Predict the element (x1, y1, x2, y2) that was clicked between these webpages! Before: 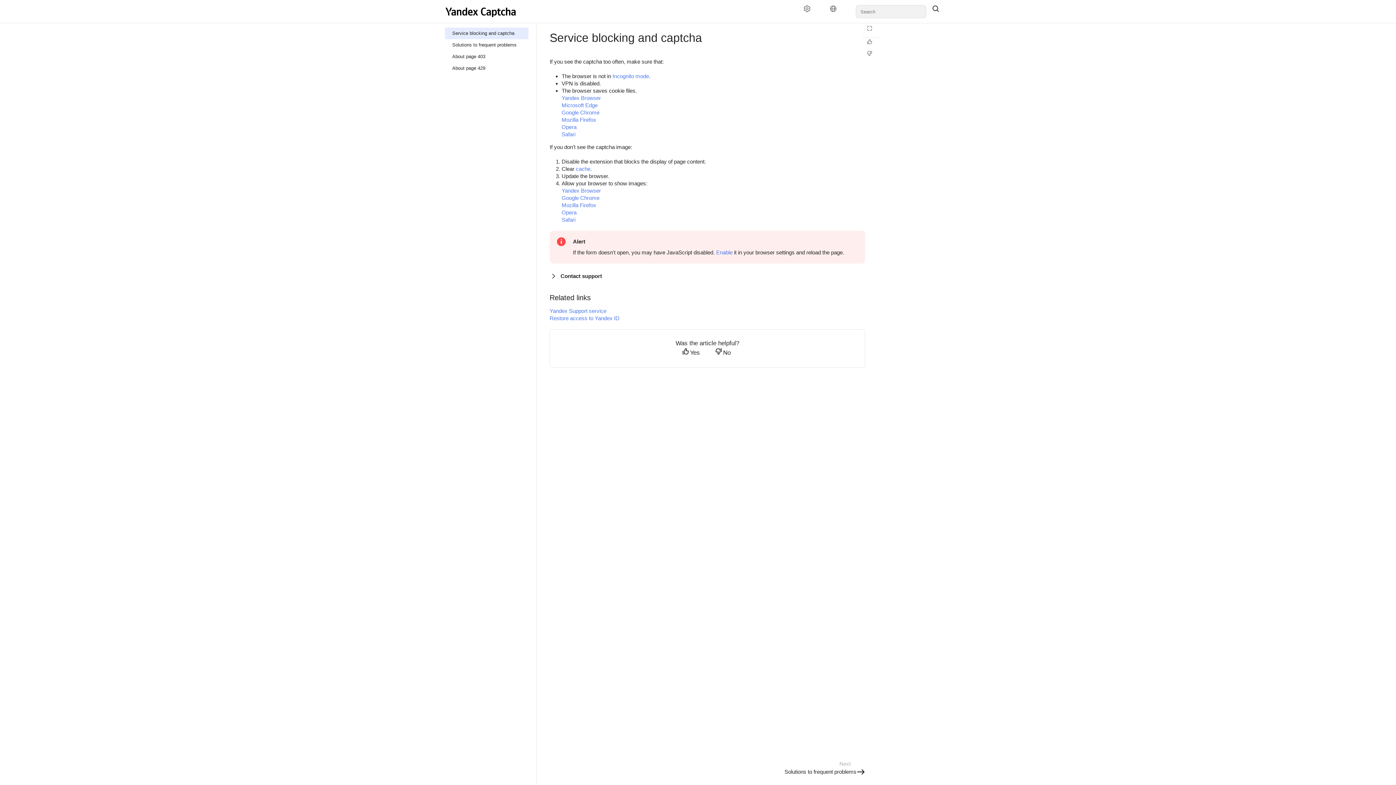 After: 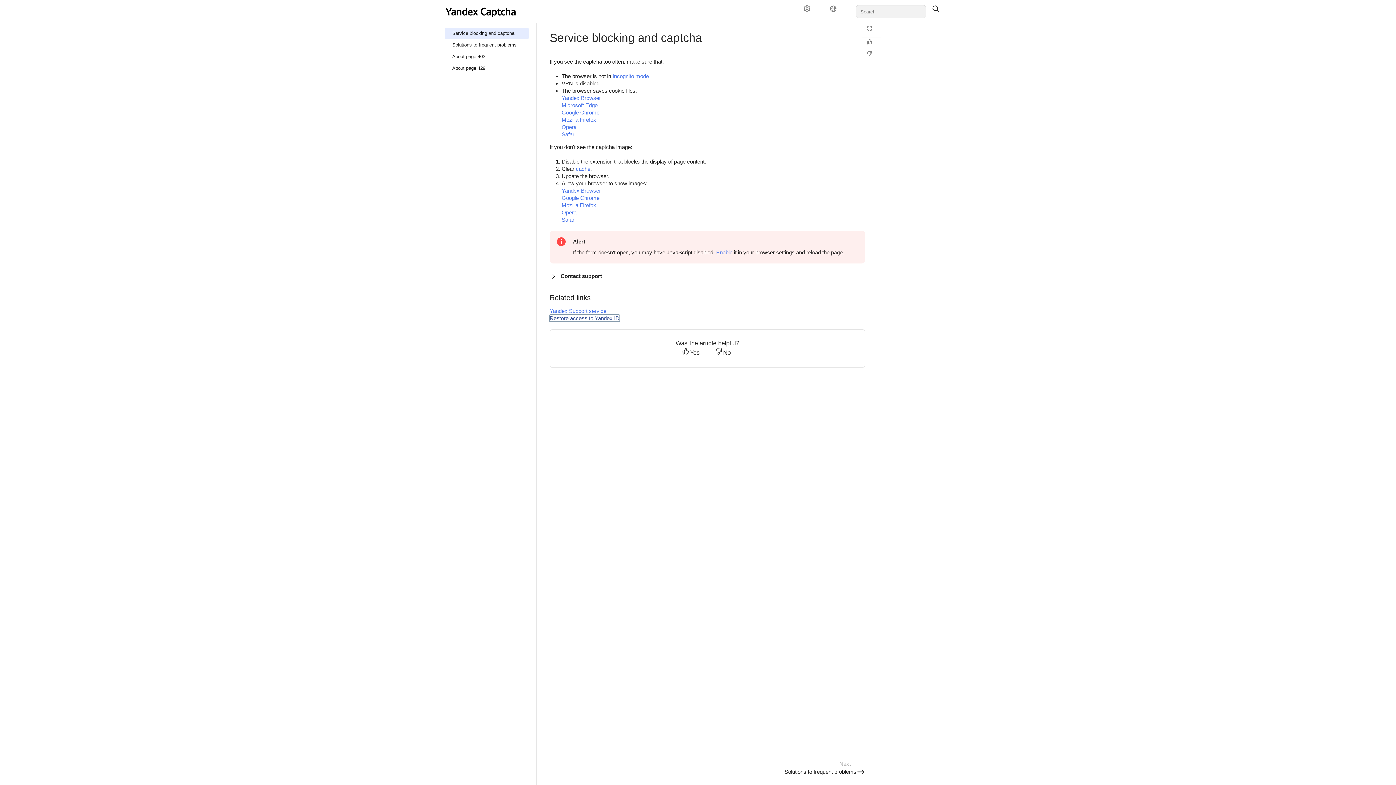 Action: bbox: (549, 315, 619, 321) label: Restore access to Yandex ID